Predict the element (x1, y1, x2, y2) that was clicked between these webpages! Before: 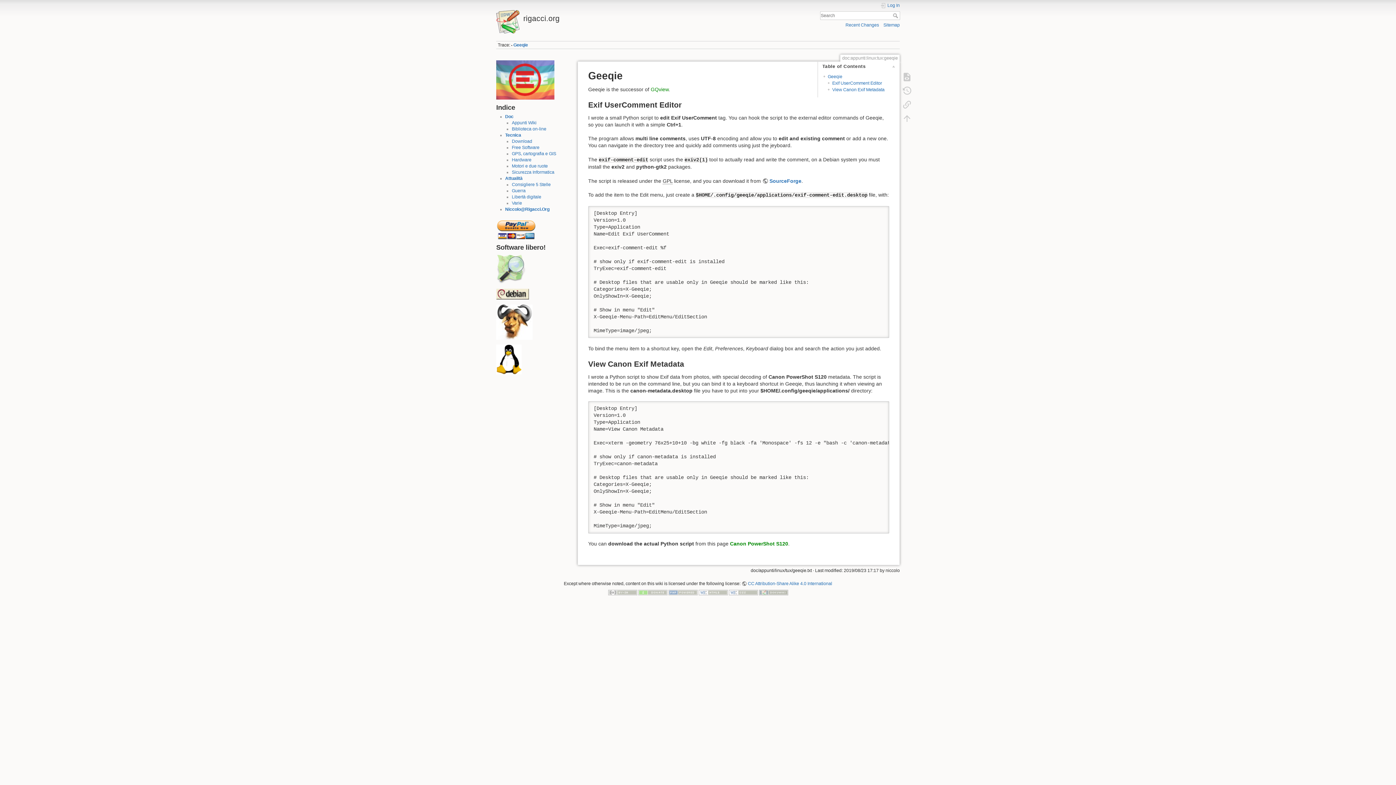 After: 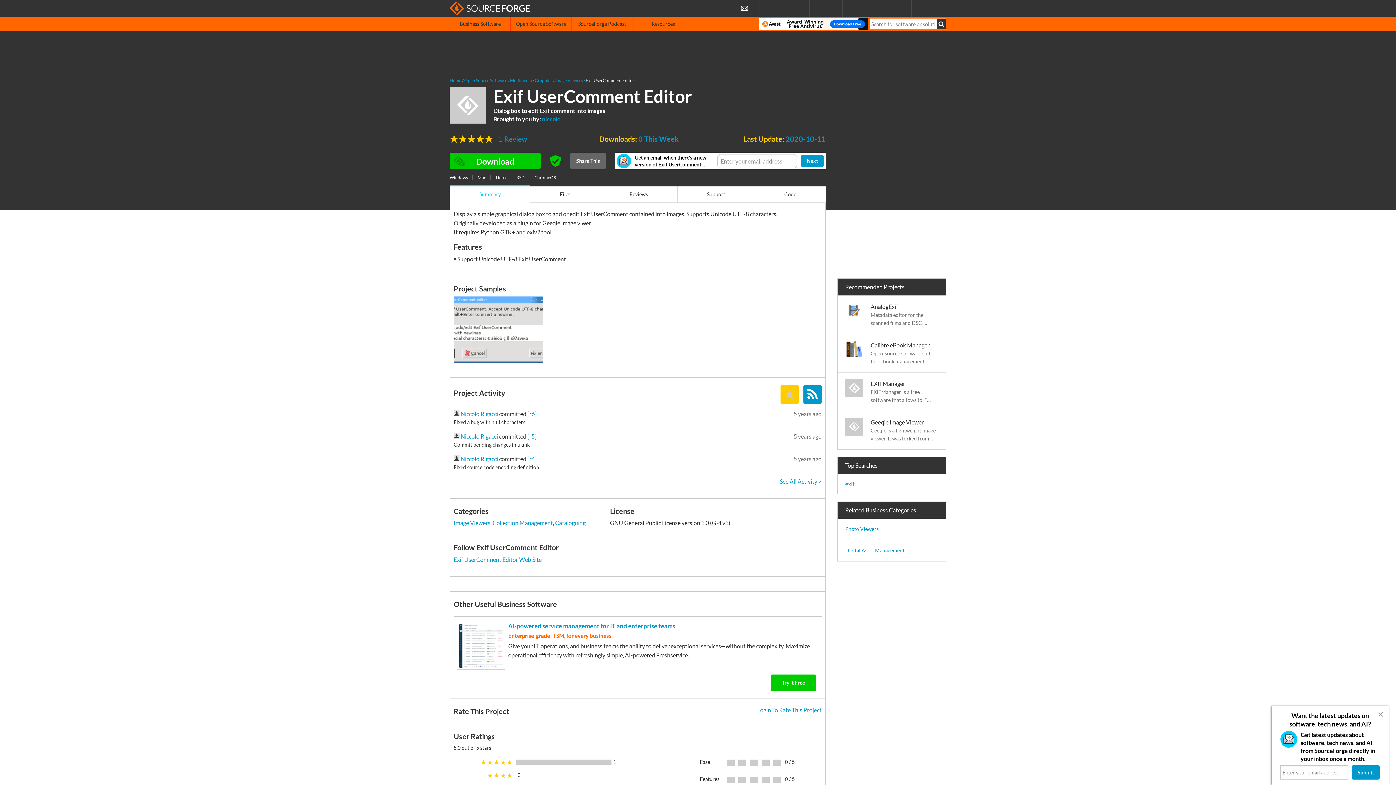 Action: label: SourceForge bbox: (762, 178, 801, 183)